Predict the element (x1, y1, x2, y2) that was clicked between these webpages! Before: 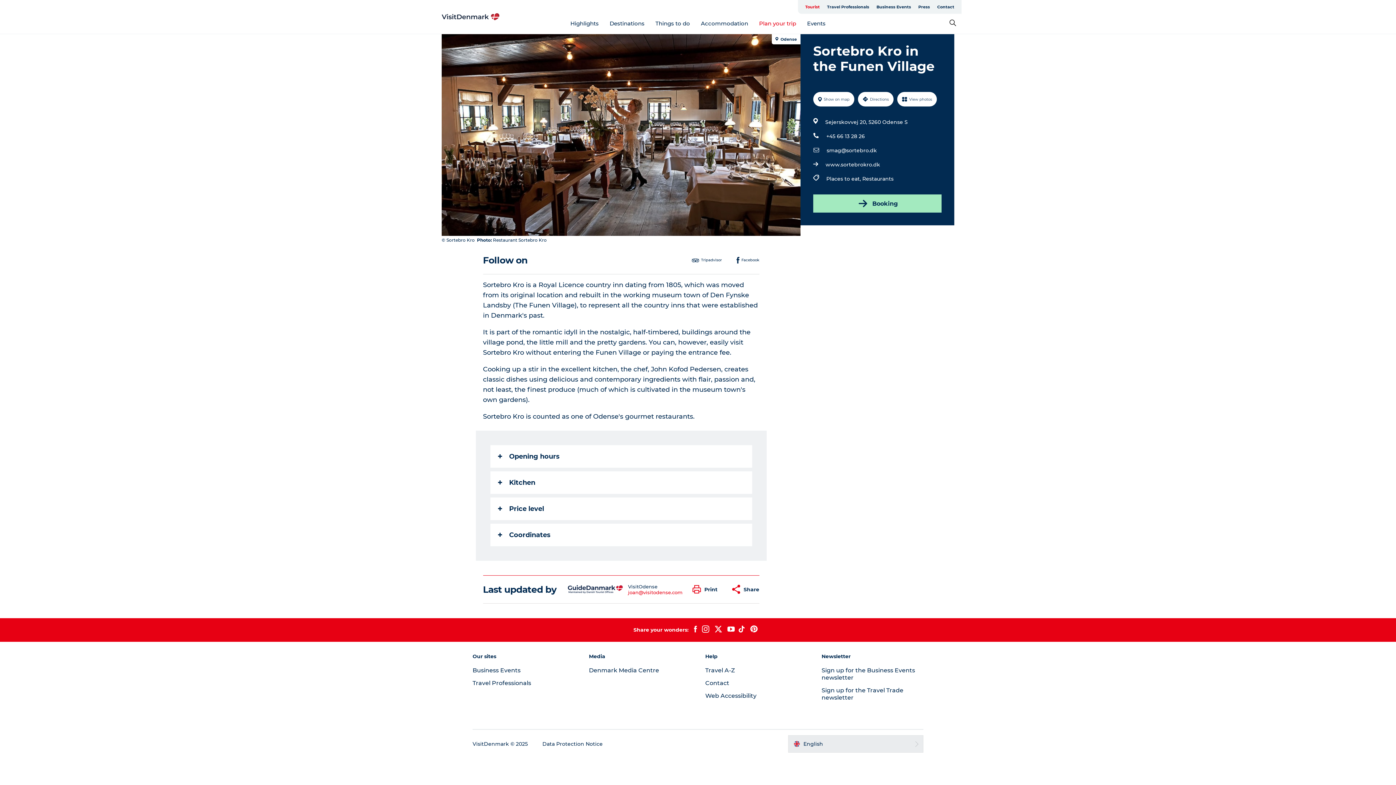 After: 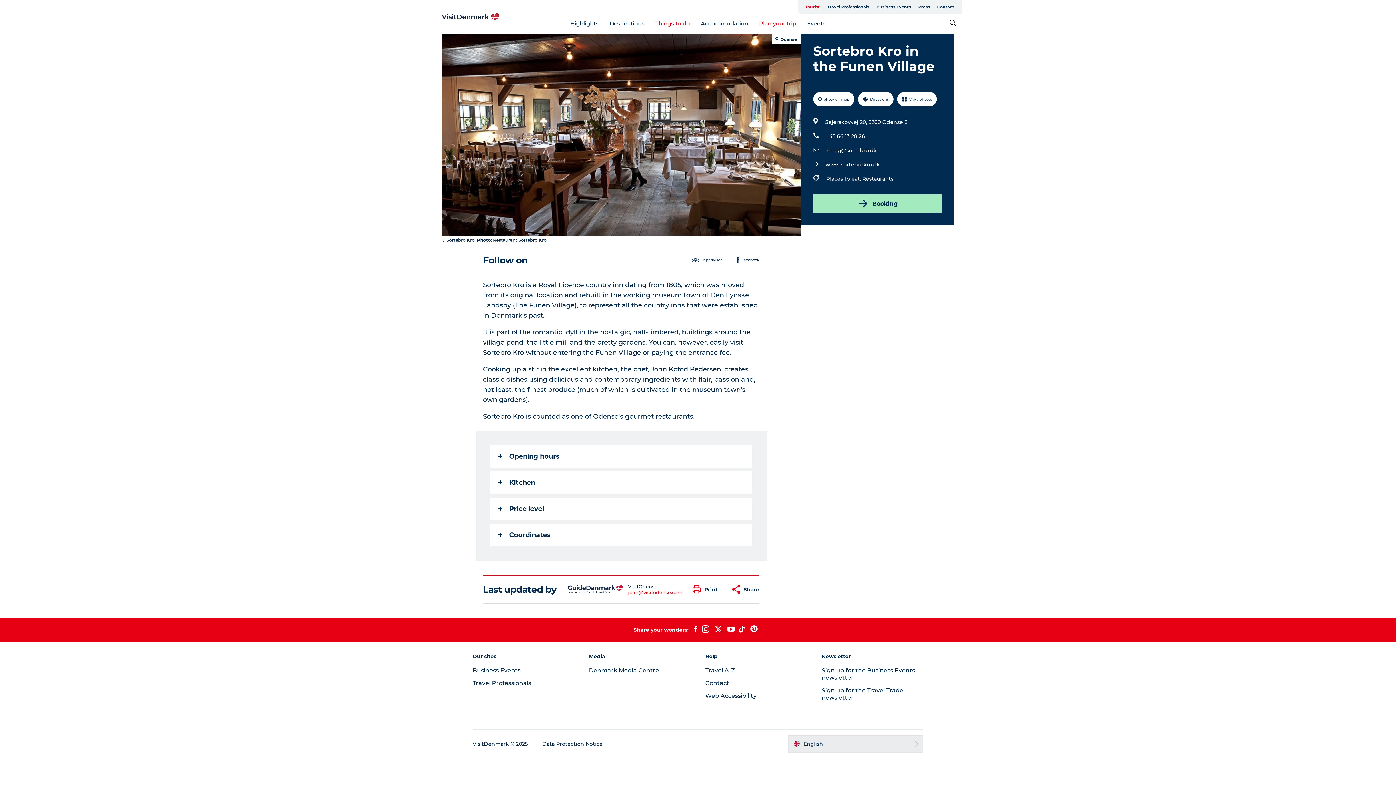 Action: bbox: (655, 19, 690, 26) label: Things to do